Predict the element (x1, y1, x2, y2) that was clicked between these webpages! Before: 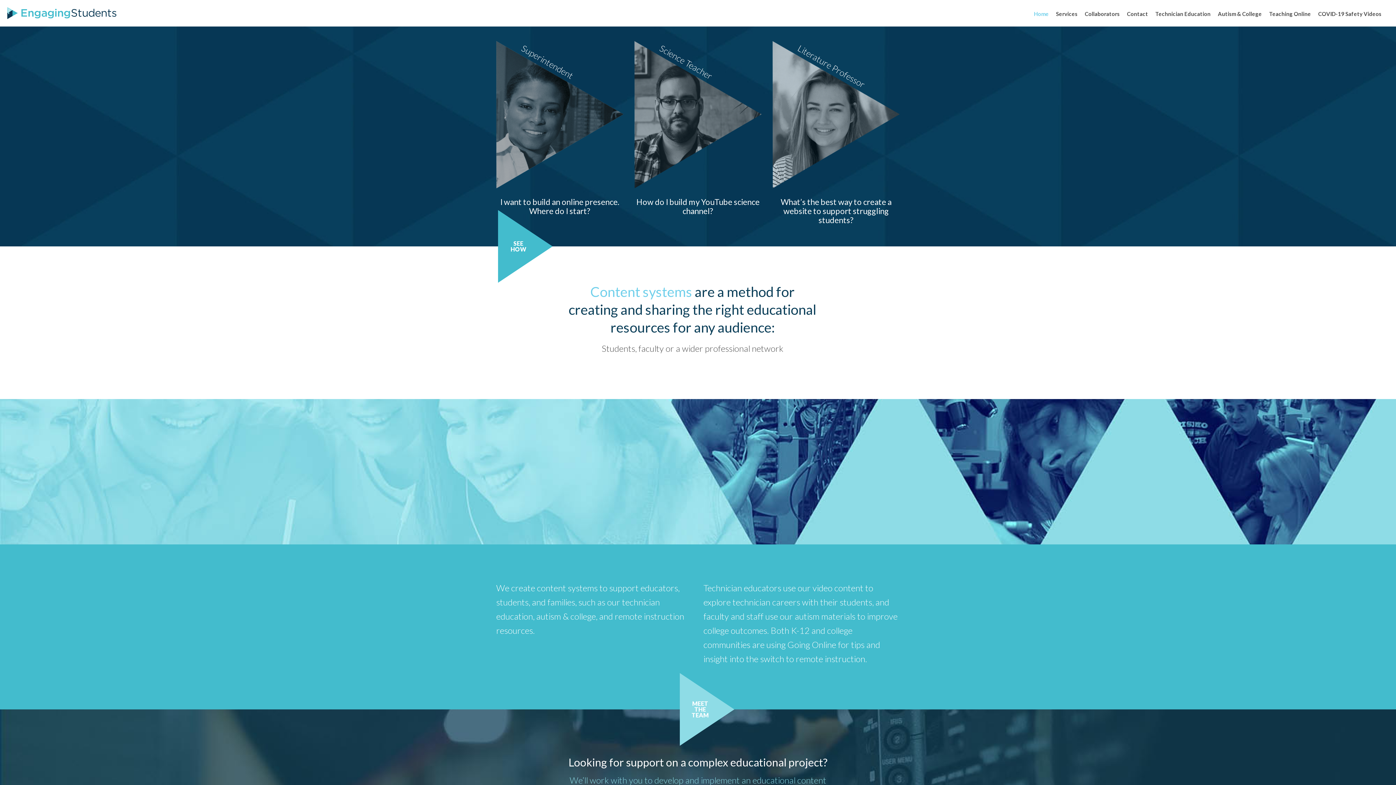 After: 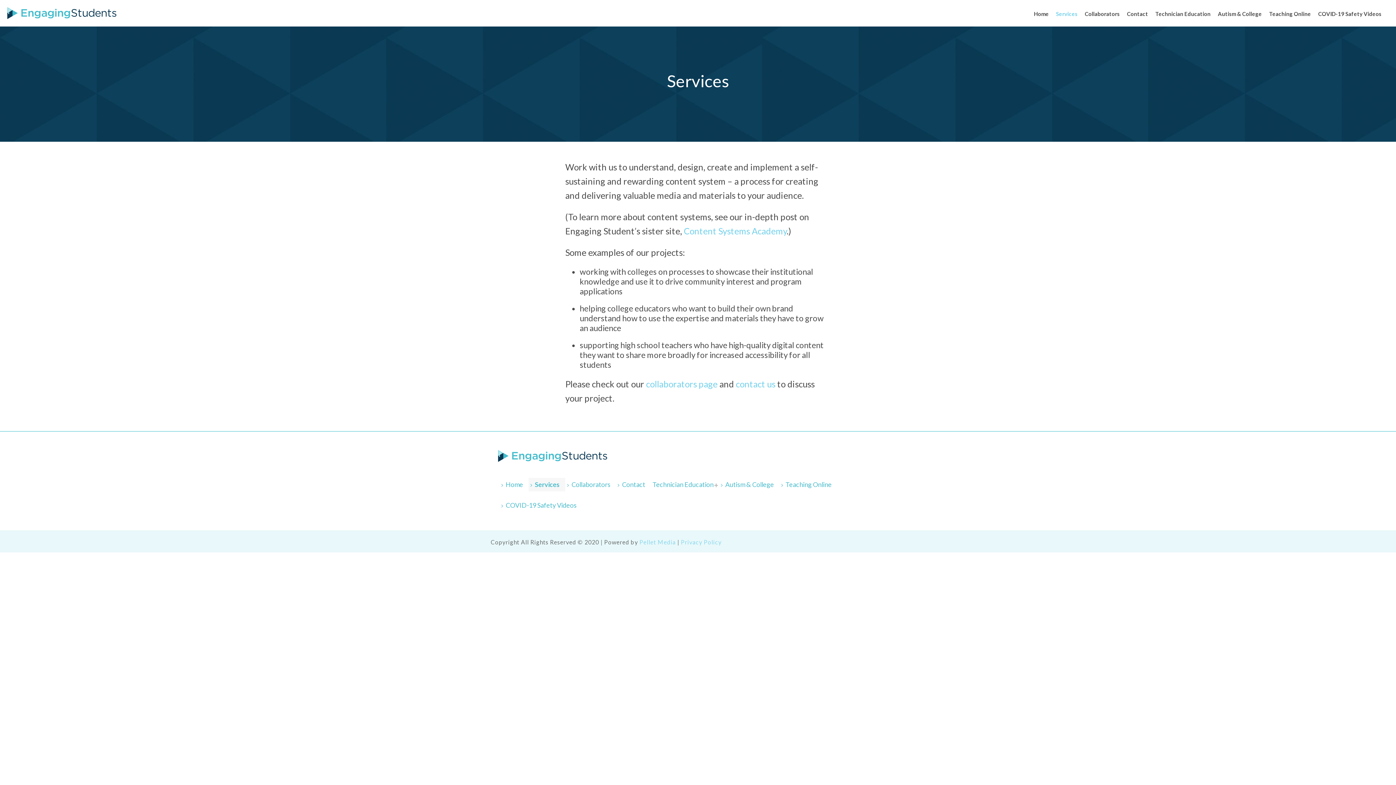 Action: bbox: (1052, 0, 1081, 26) label: Services